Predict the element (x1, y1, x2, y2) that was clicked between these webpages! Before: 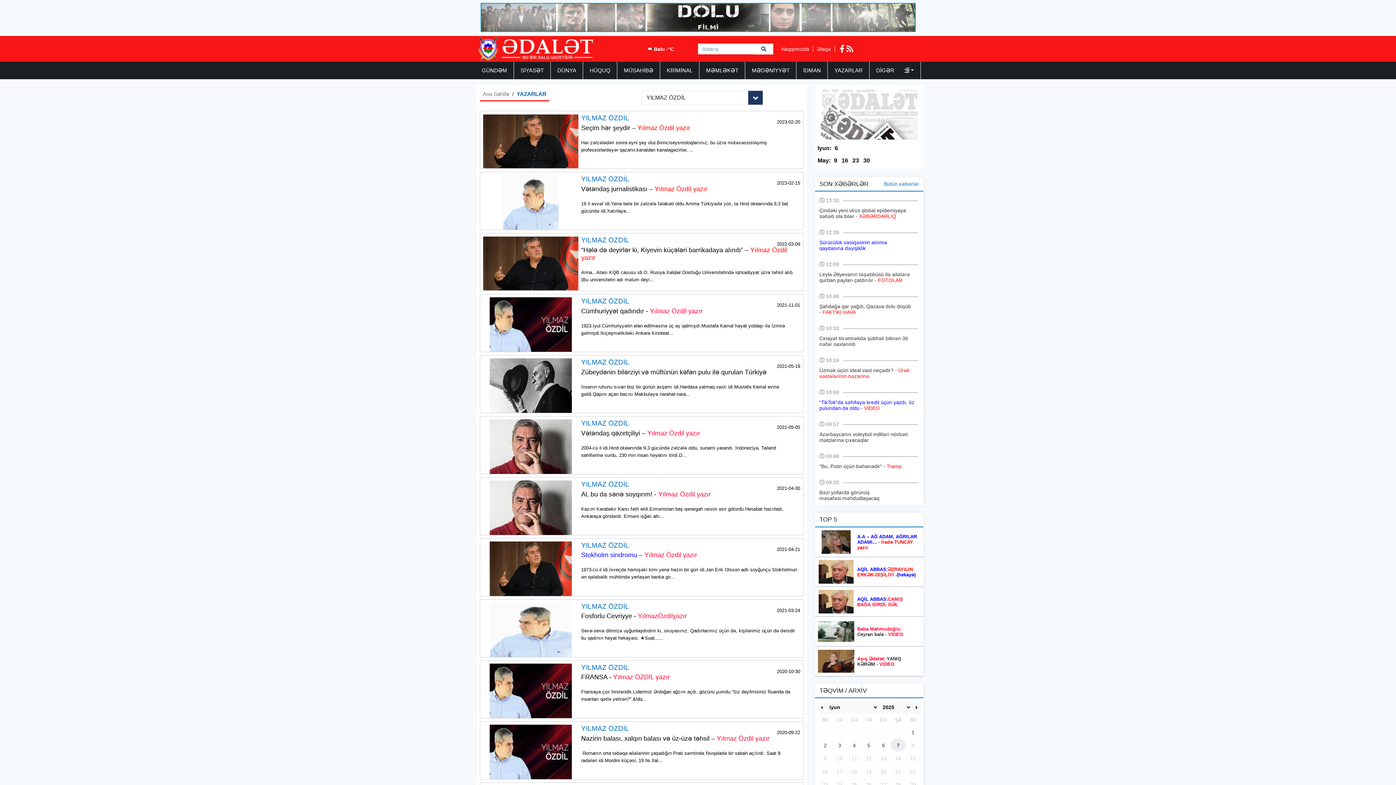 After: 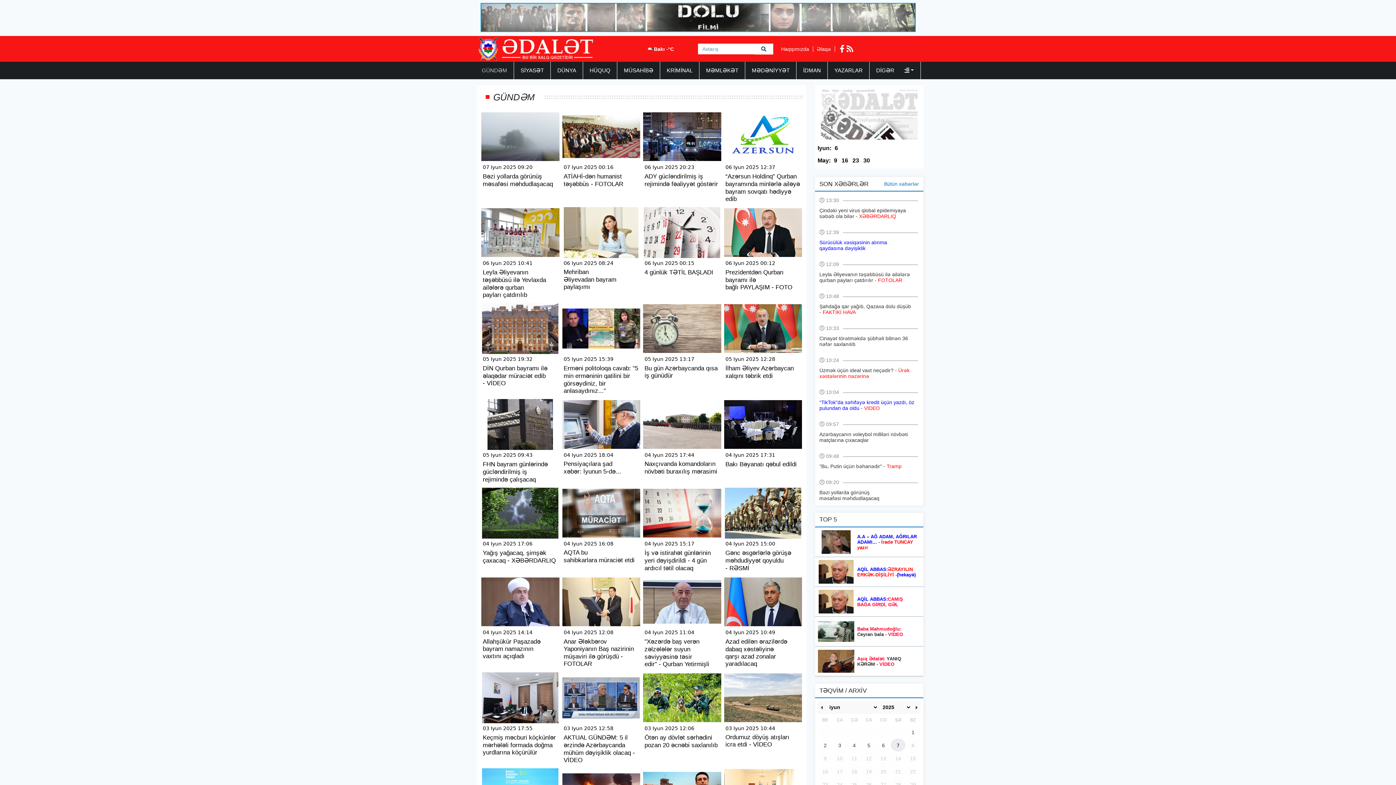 Action: label: GÜNDƏM bbox: (478, 61, 510, 79)